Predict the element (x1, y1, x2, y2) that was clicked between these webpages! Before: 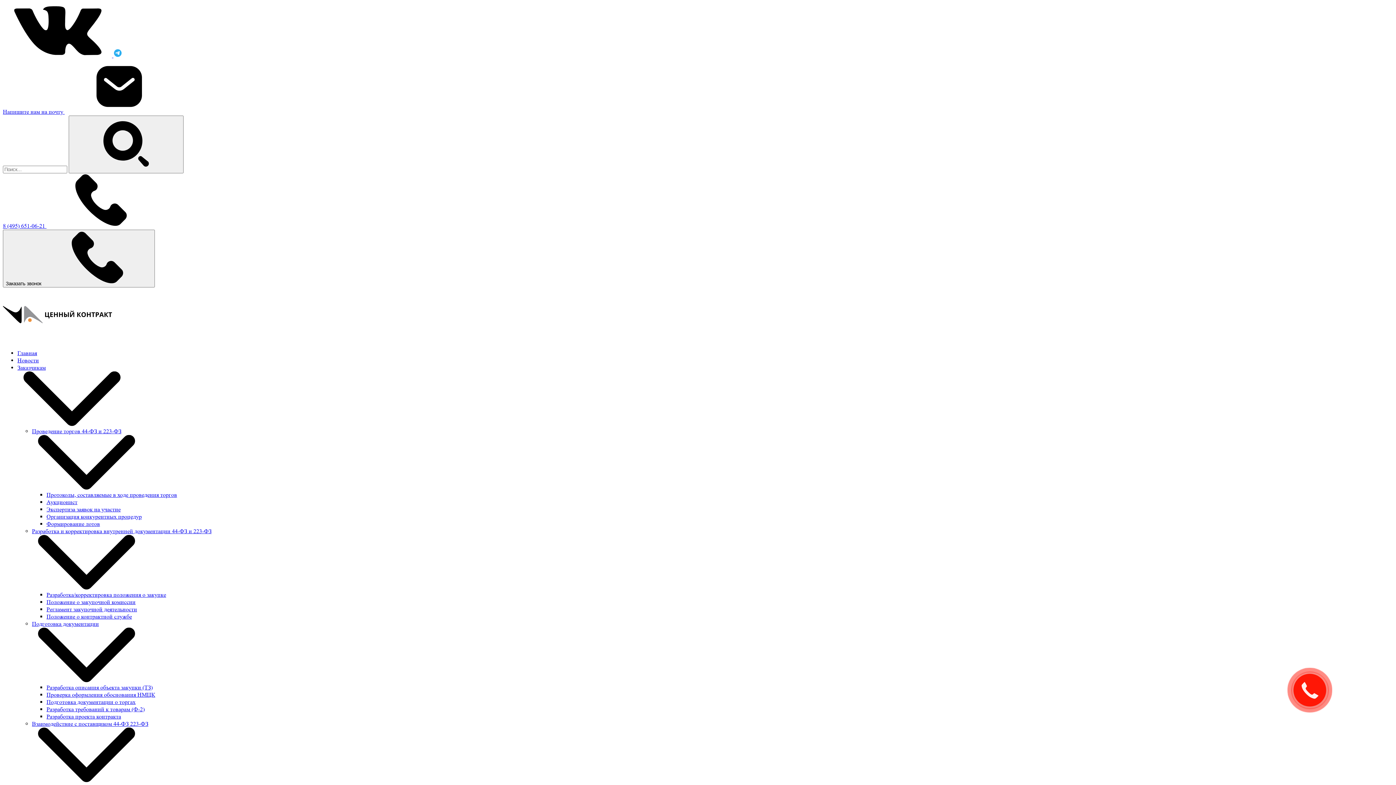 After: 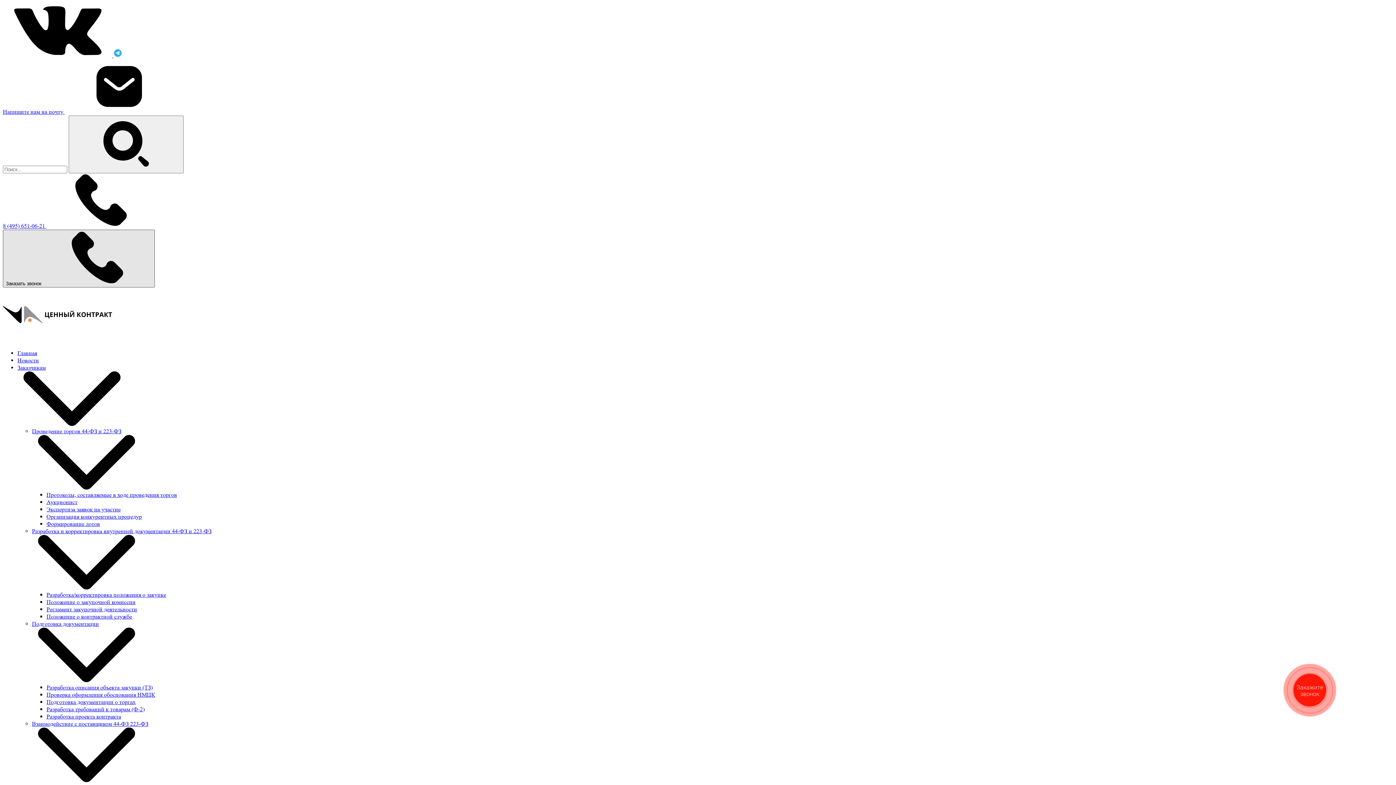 Action: bbox: (2, 229, 154, 287) label: Заказать звонок 